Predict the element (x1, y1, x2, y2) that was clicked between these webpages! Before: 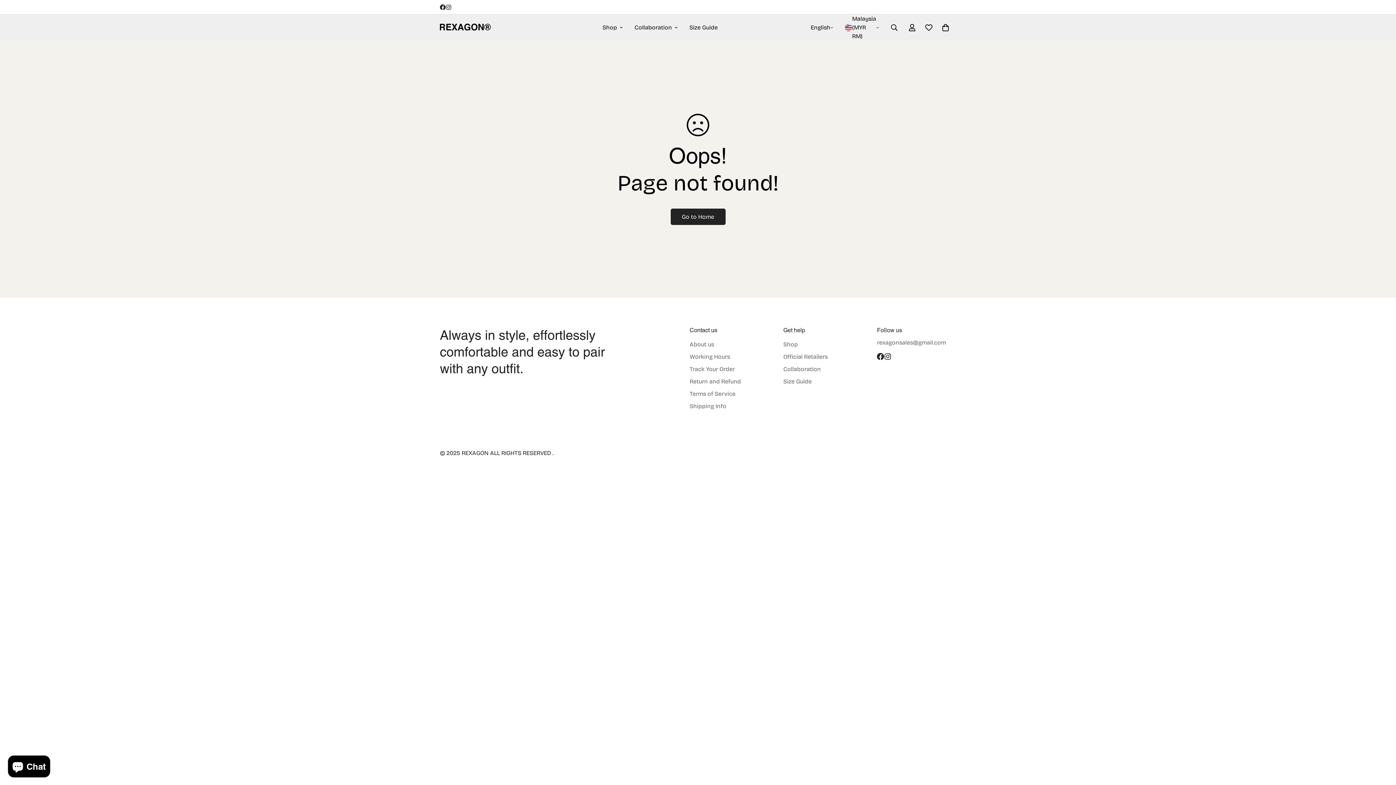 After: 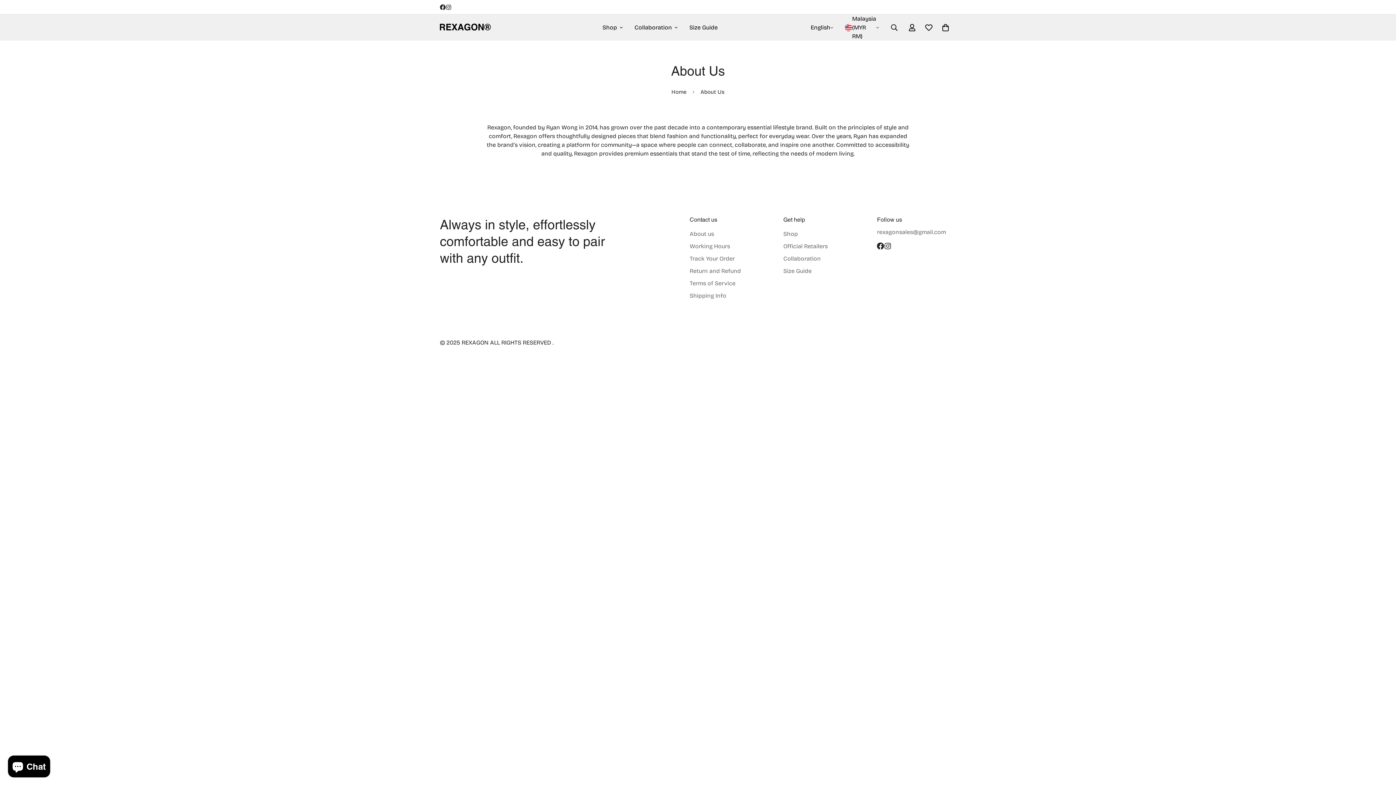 Action: label: About us bbox: (689, 341, 714, 348)